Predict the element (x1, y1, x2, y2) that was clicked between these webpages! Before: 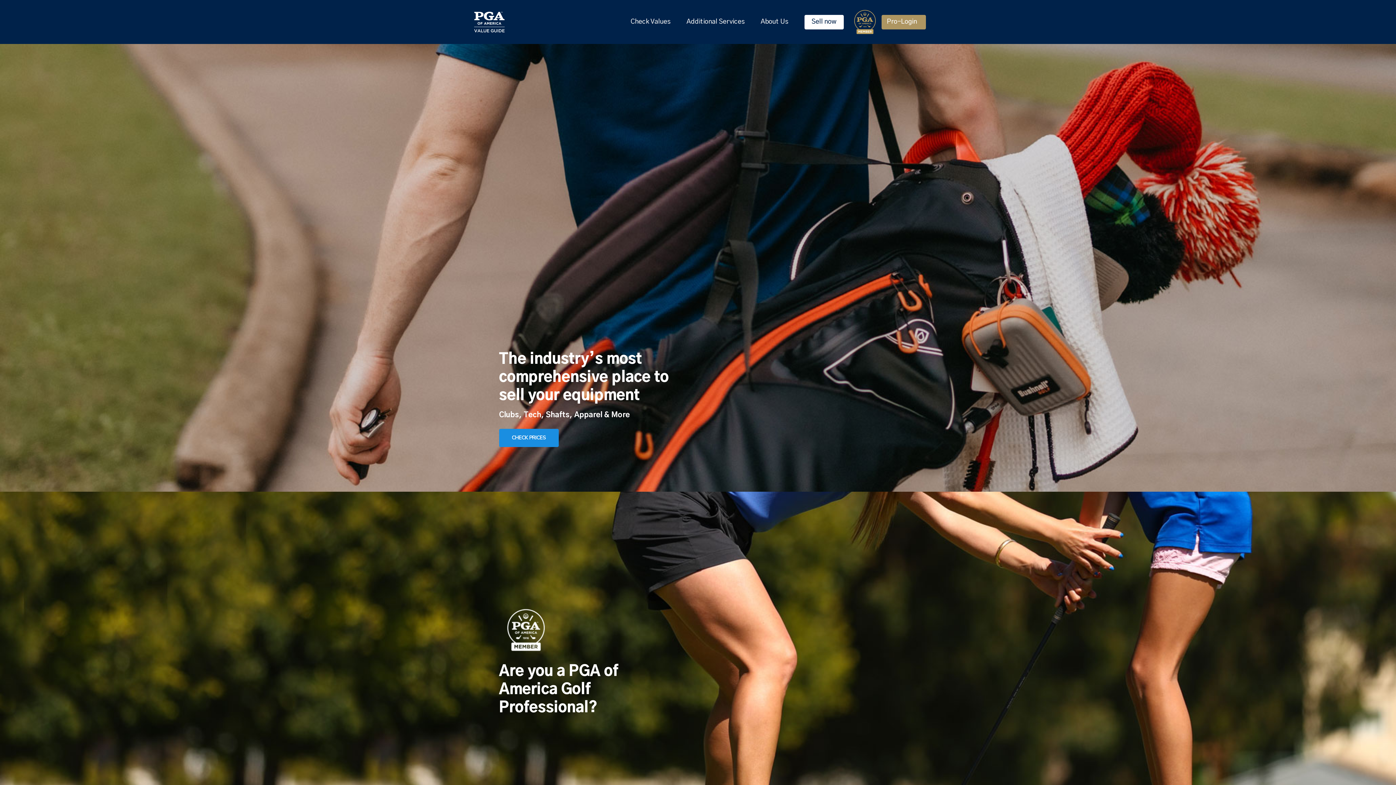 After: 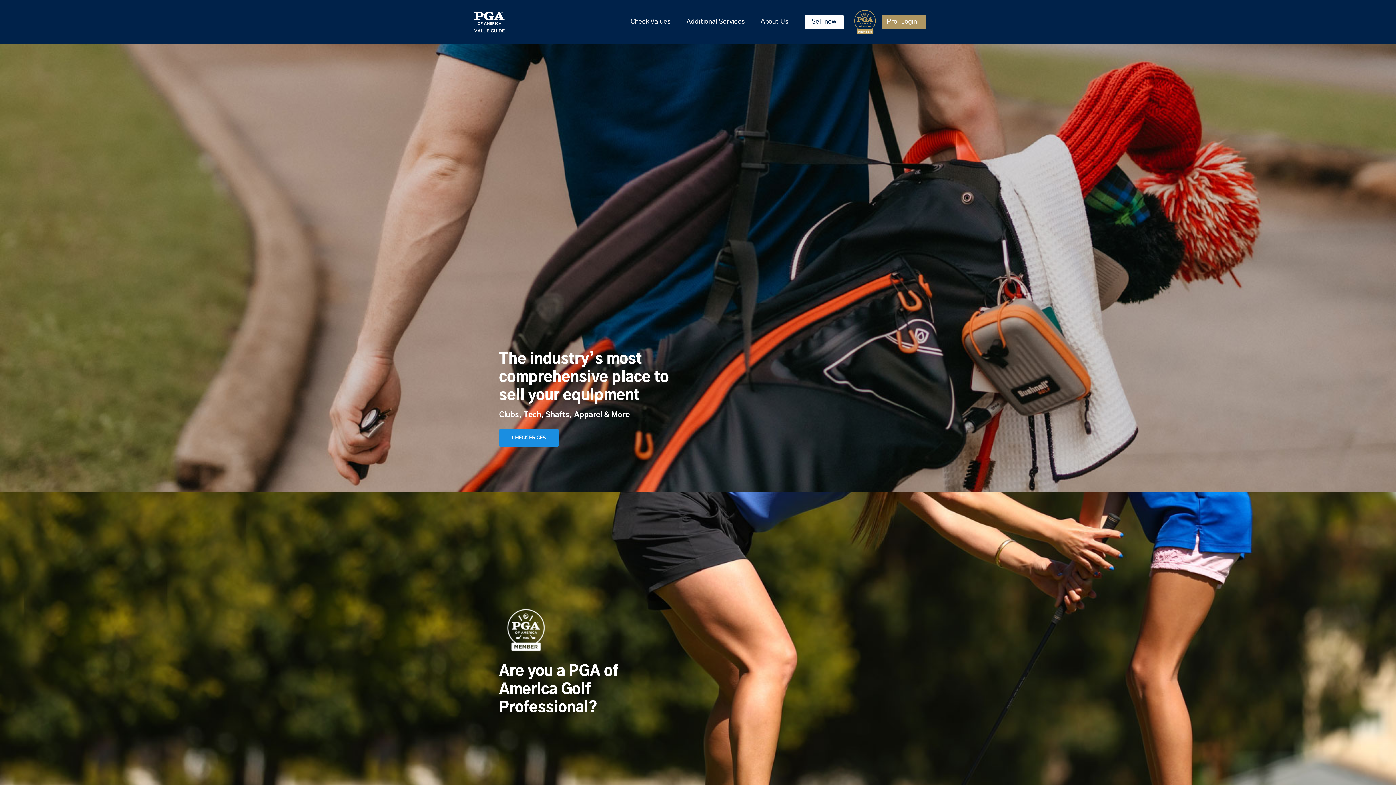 Action: bbox: (471, 10, 507, 33)